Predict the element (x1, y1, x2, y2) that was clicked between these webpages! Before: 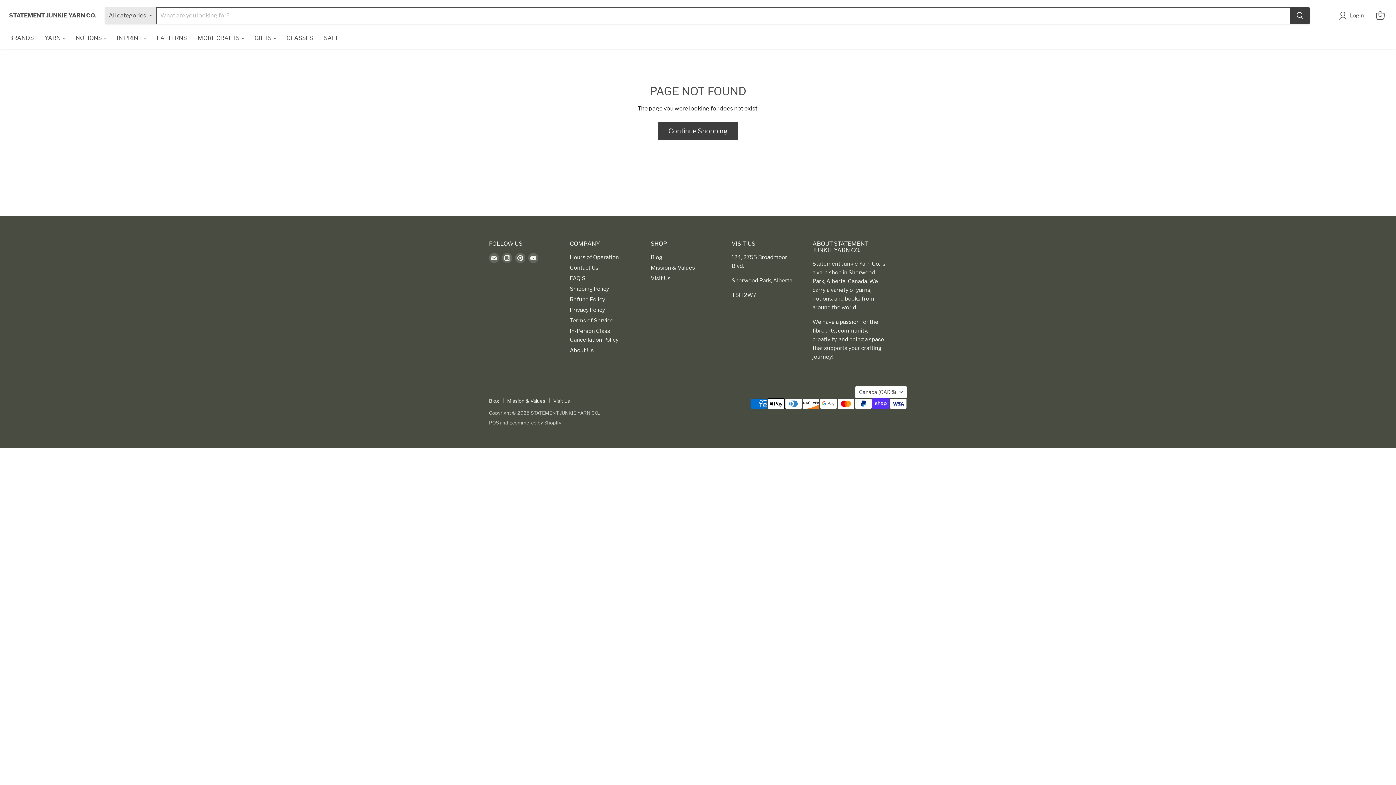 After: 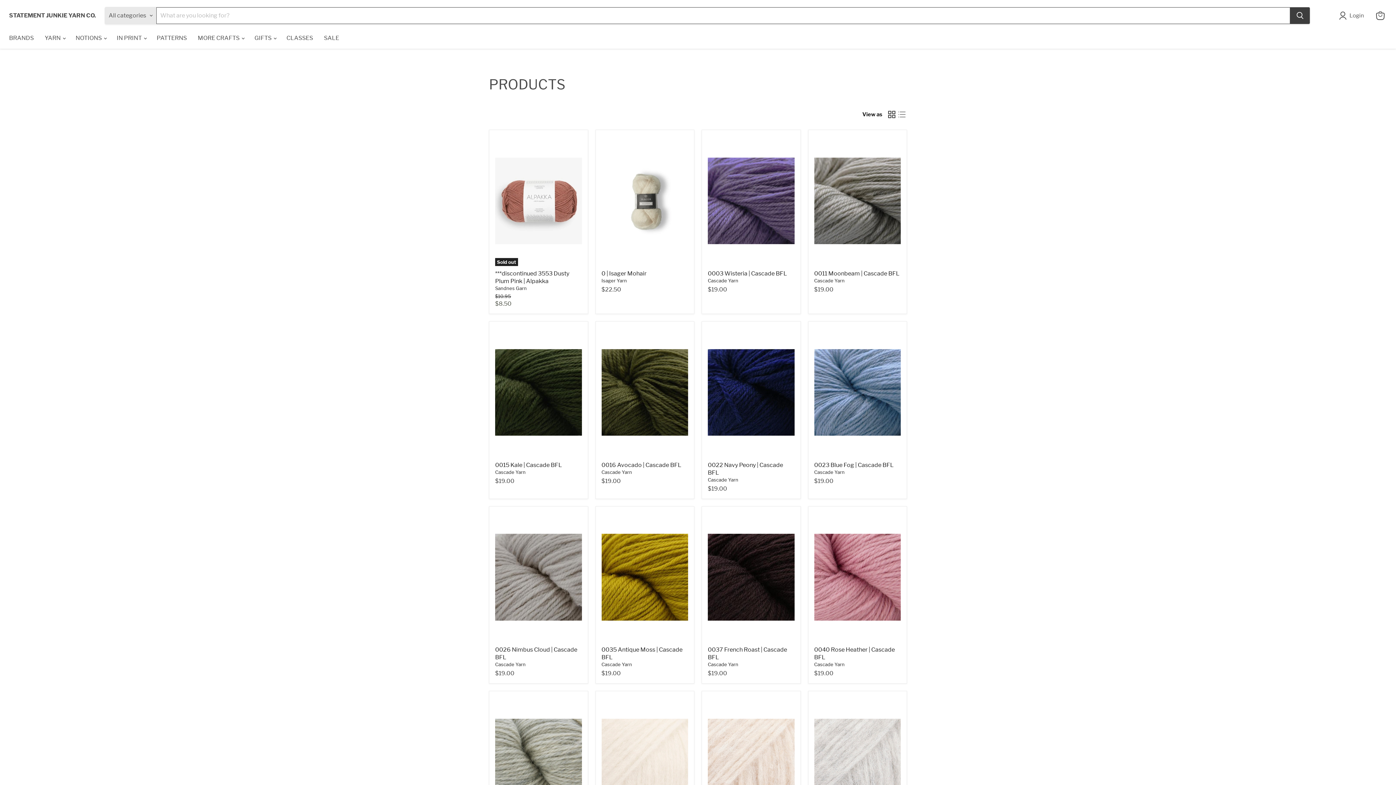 Action: label: Continue Shopping bbox: (658, 122, 738, 140)